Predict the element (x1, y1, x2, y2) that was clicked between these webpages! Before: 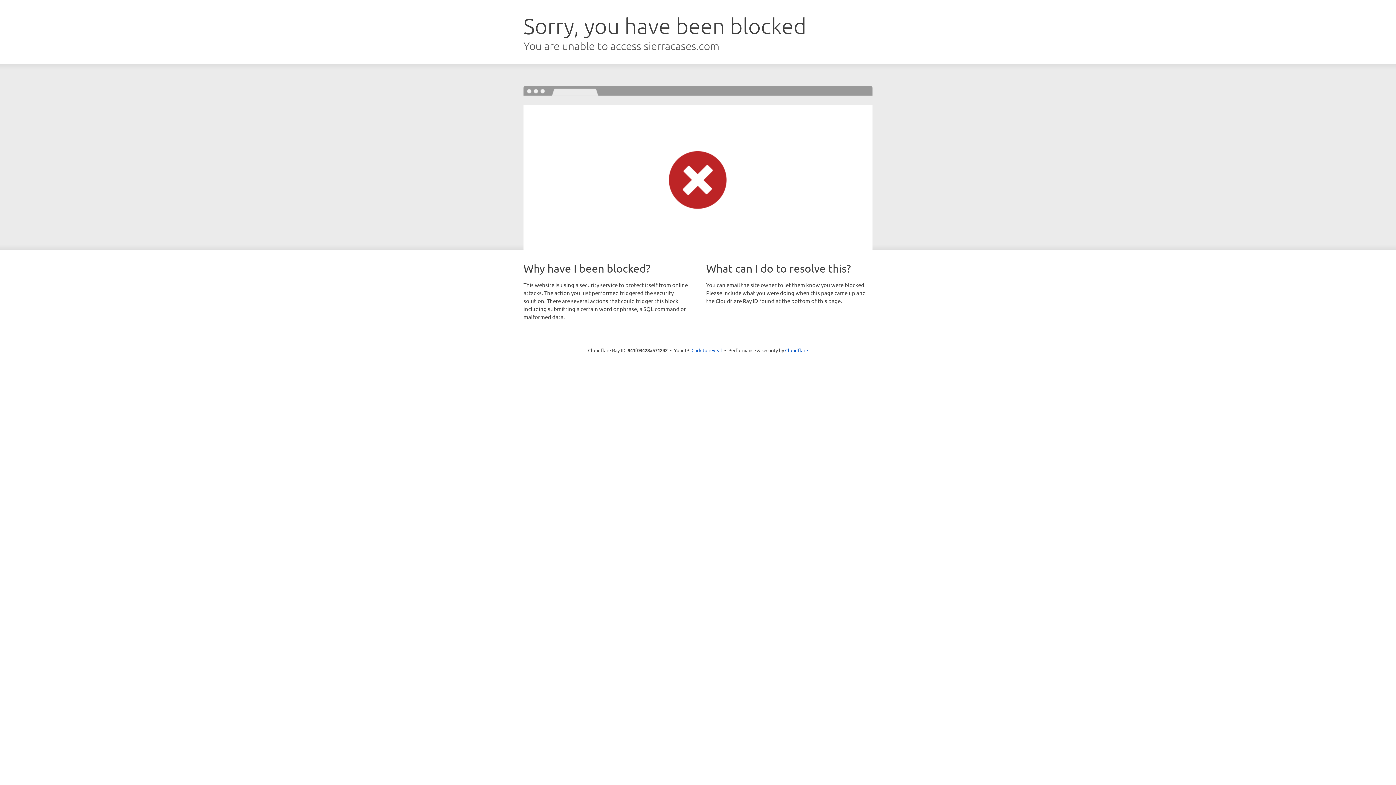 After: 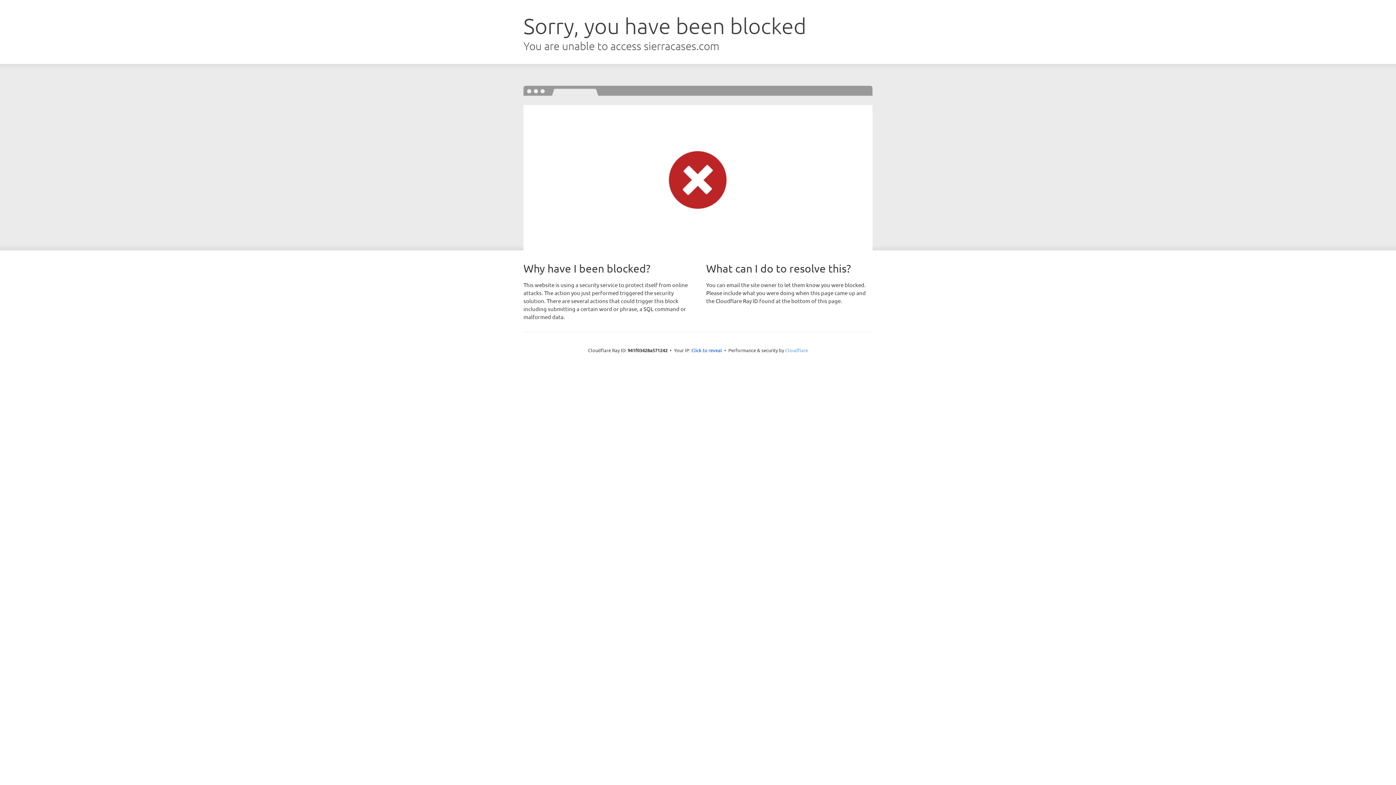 Action: label: Cloudflare bbox: (785, 347, 808, 353)